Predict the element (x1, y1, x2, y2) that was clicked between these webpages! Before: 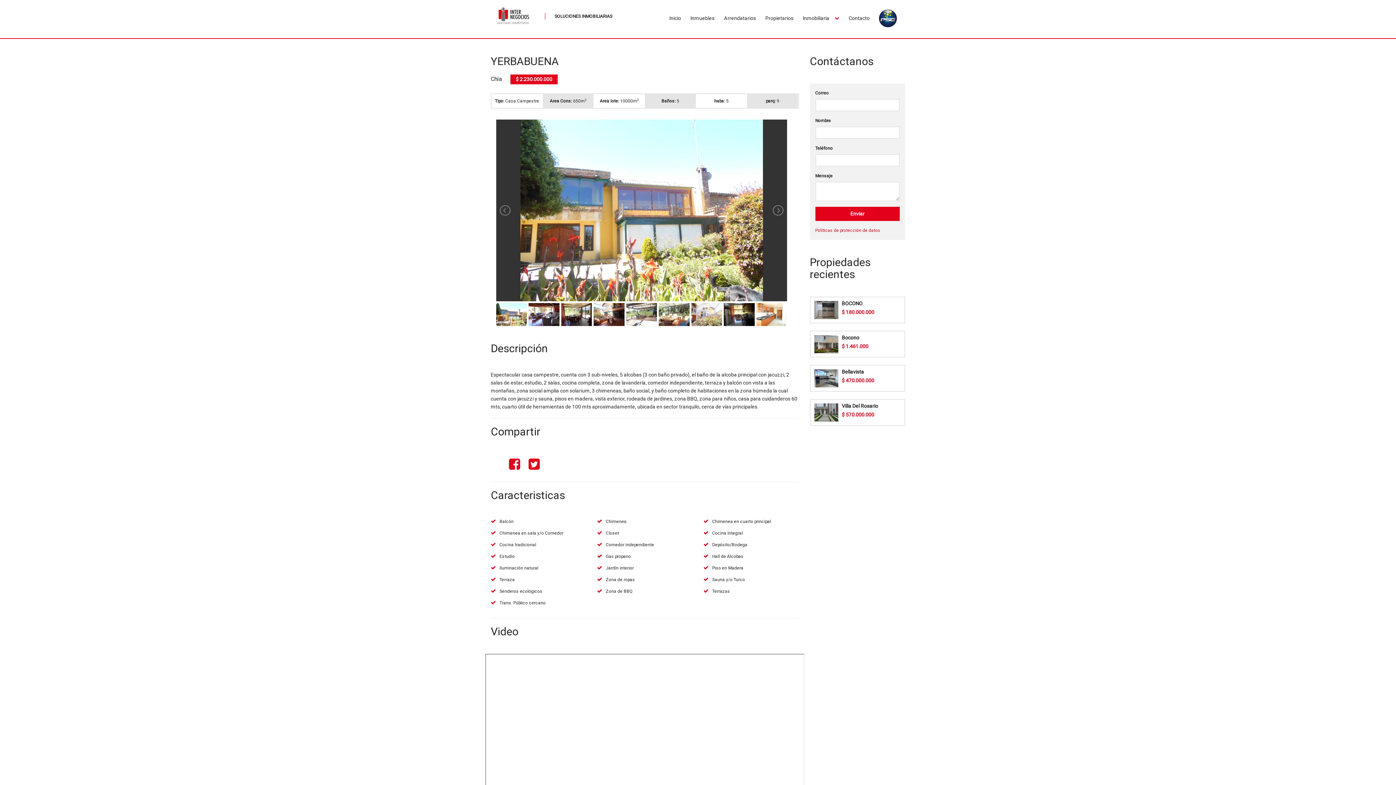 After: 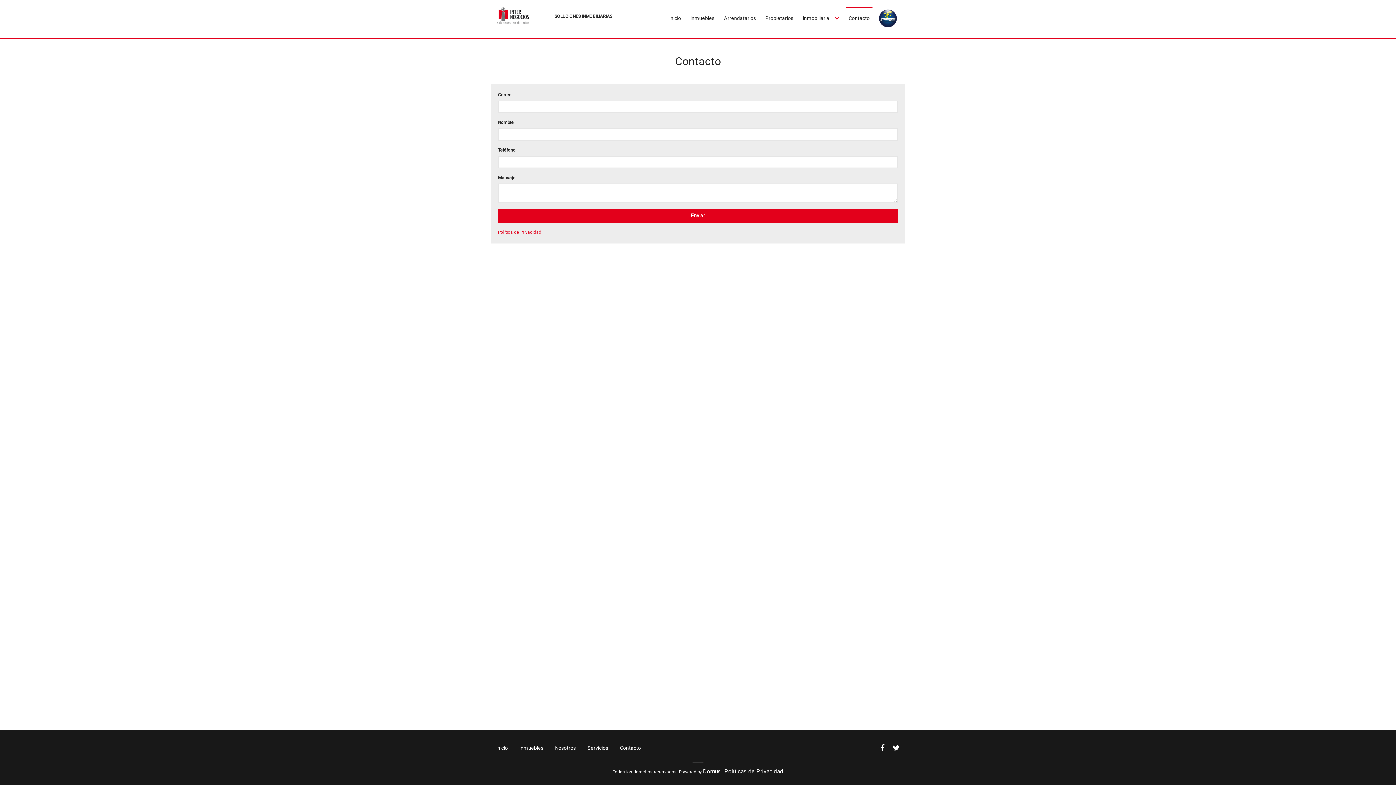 Action: bbox: (845, 7, 872, 29) label: Contacto